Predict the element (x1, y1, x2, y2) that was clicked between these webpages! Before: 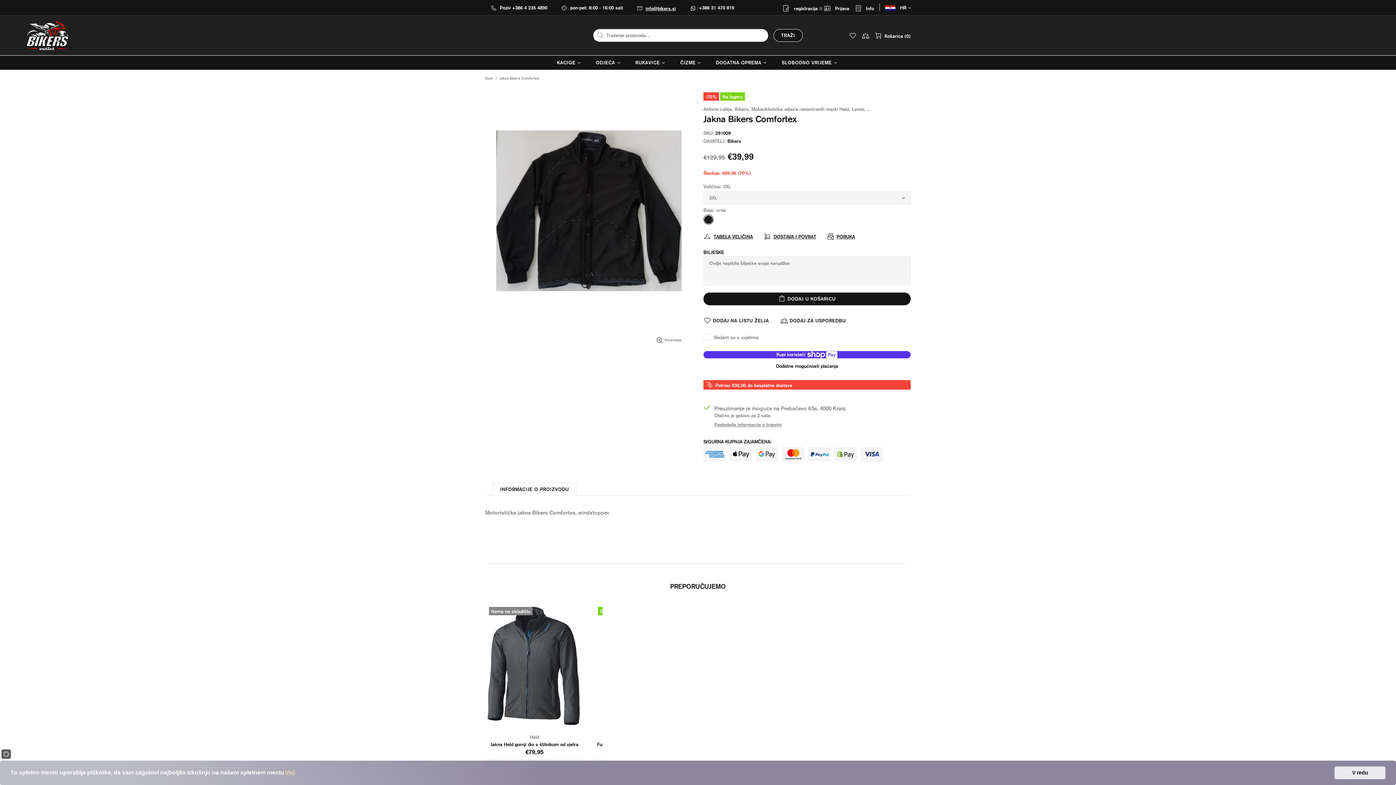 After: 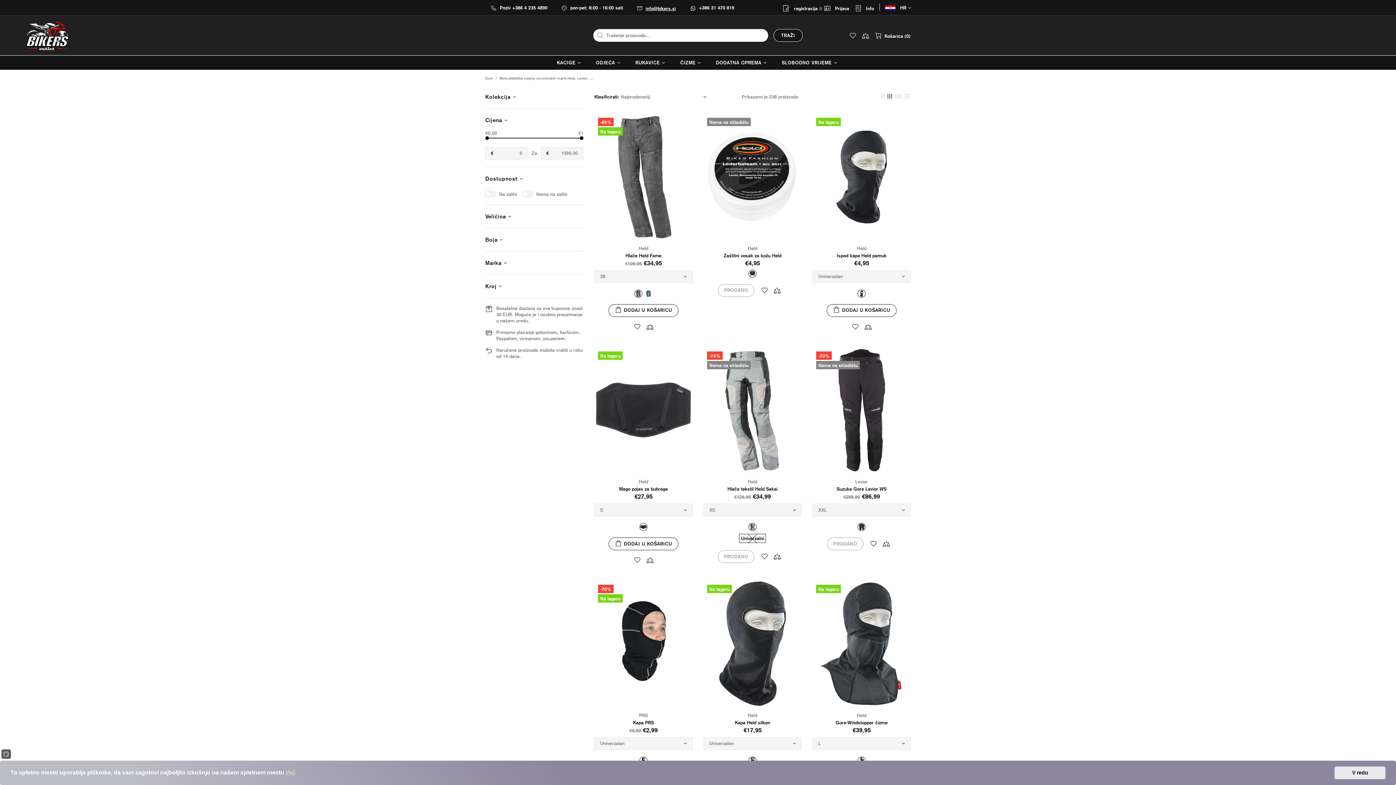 Action: label: ODJEĆA bbox: (593, 55, 625, 69)